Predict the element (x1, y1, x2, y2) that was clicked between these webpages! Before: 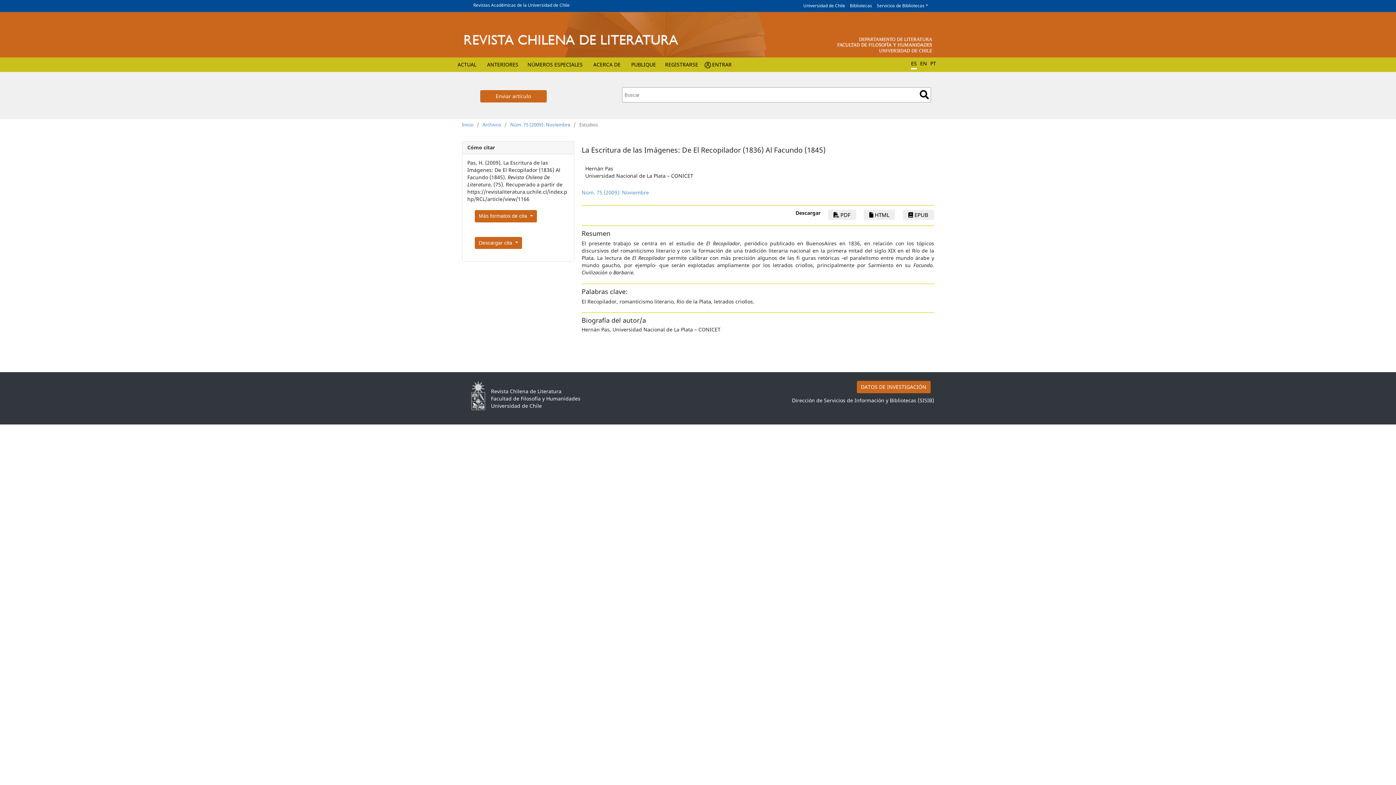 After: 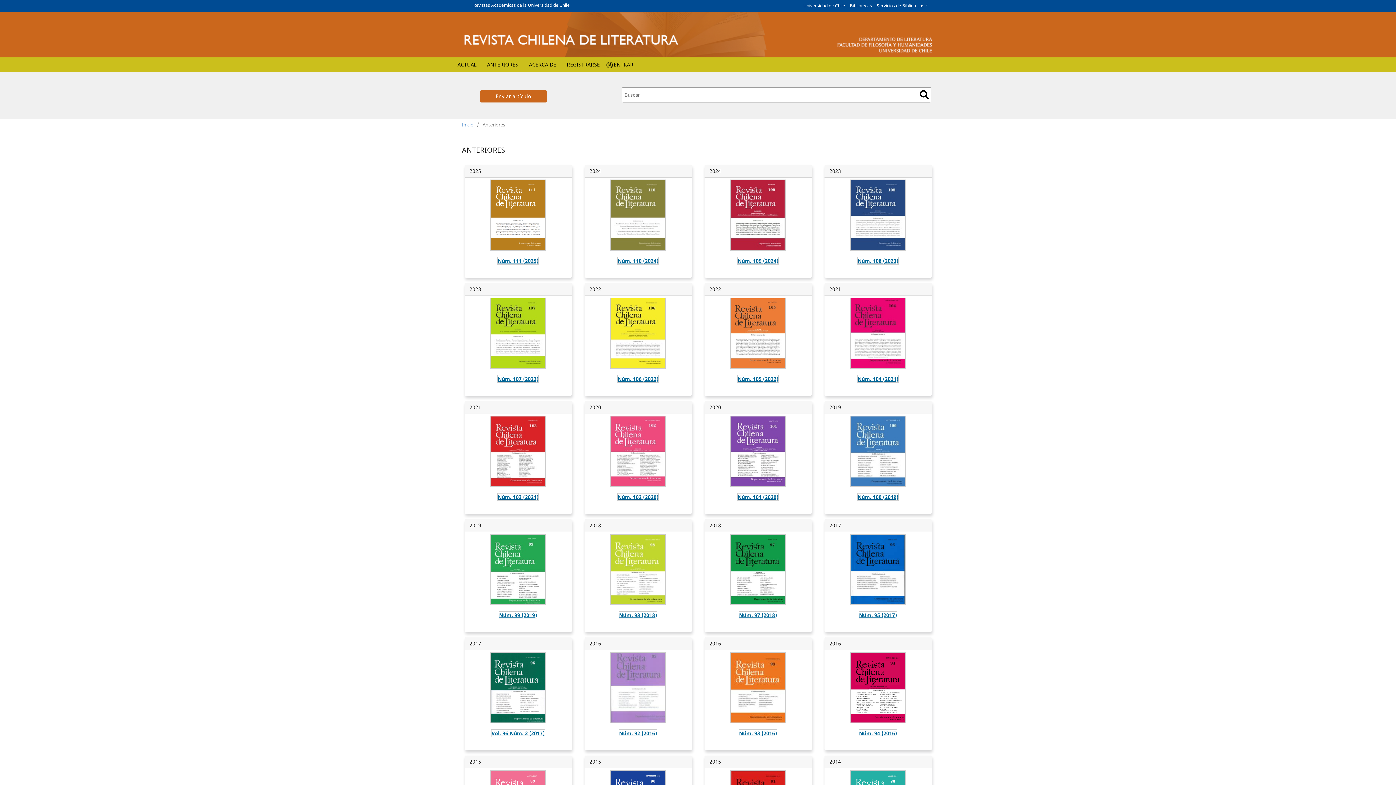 Action: label: Archivos bbox: (482, 121, 501, 128)